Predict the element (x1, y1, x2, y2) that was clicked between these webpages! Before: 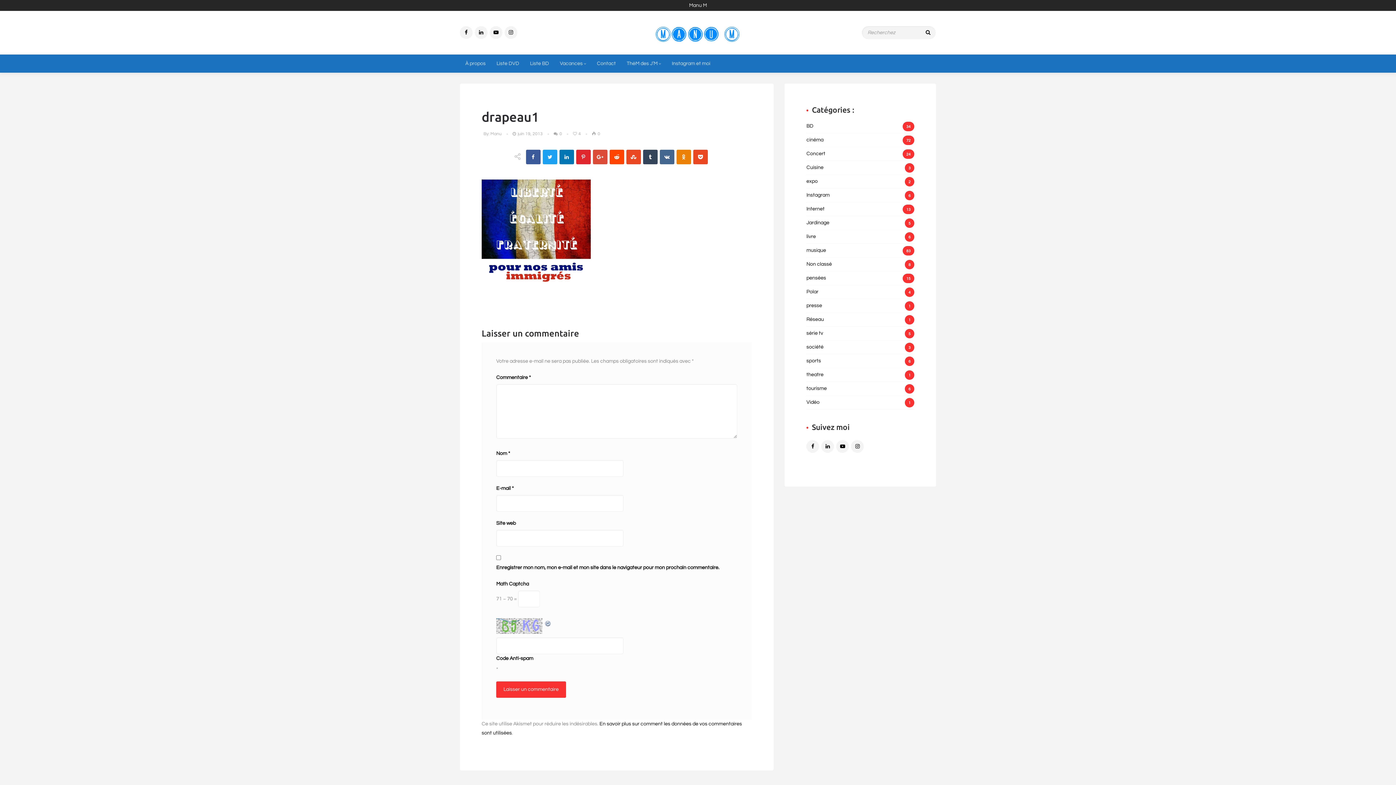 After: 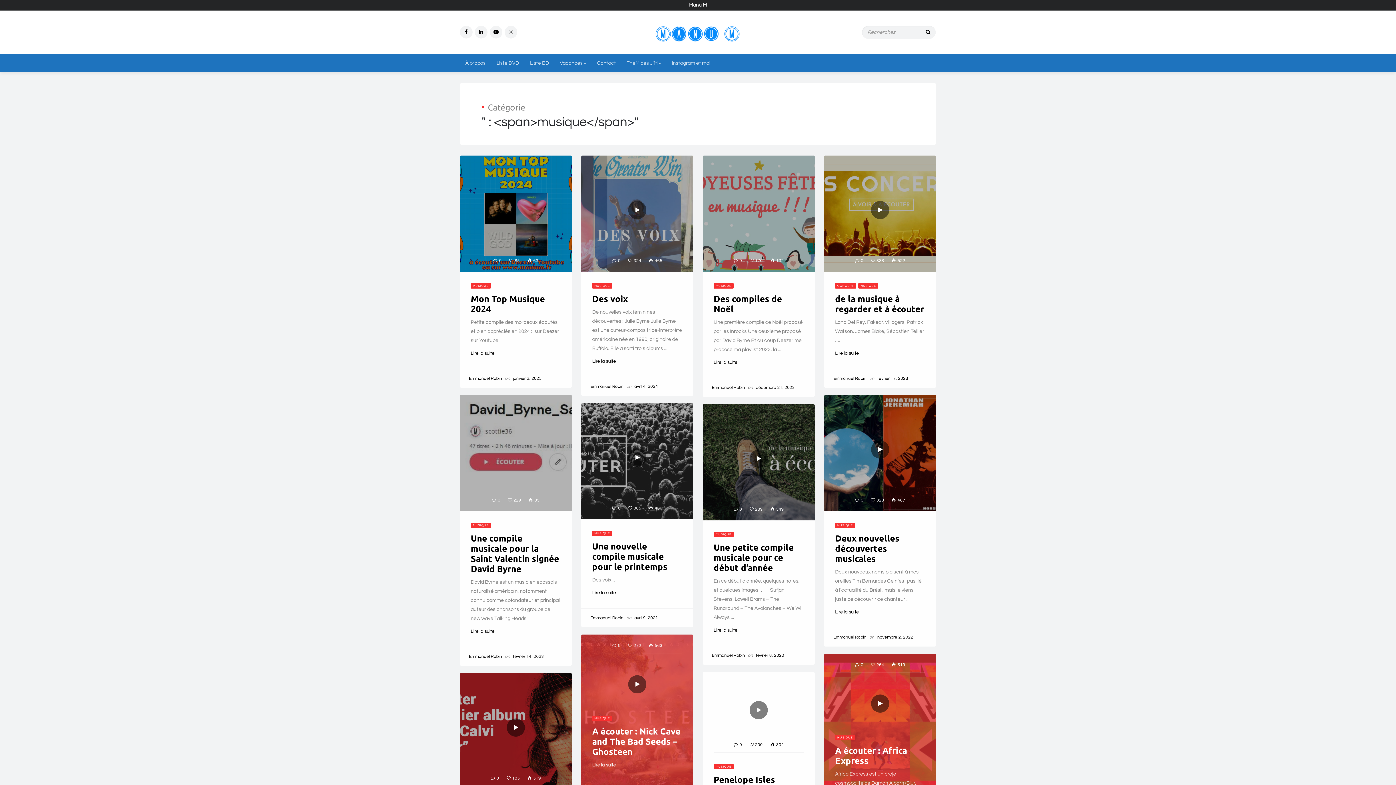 Action: bbox: (806, 246, 914, 255) label: musique
83